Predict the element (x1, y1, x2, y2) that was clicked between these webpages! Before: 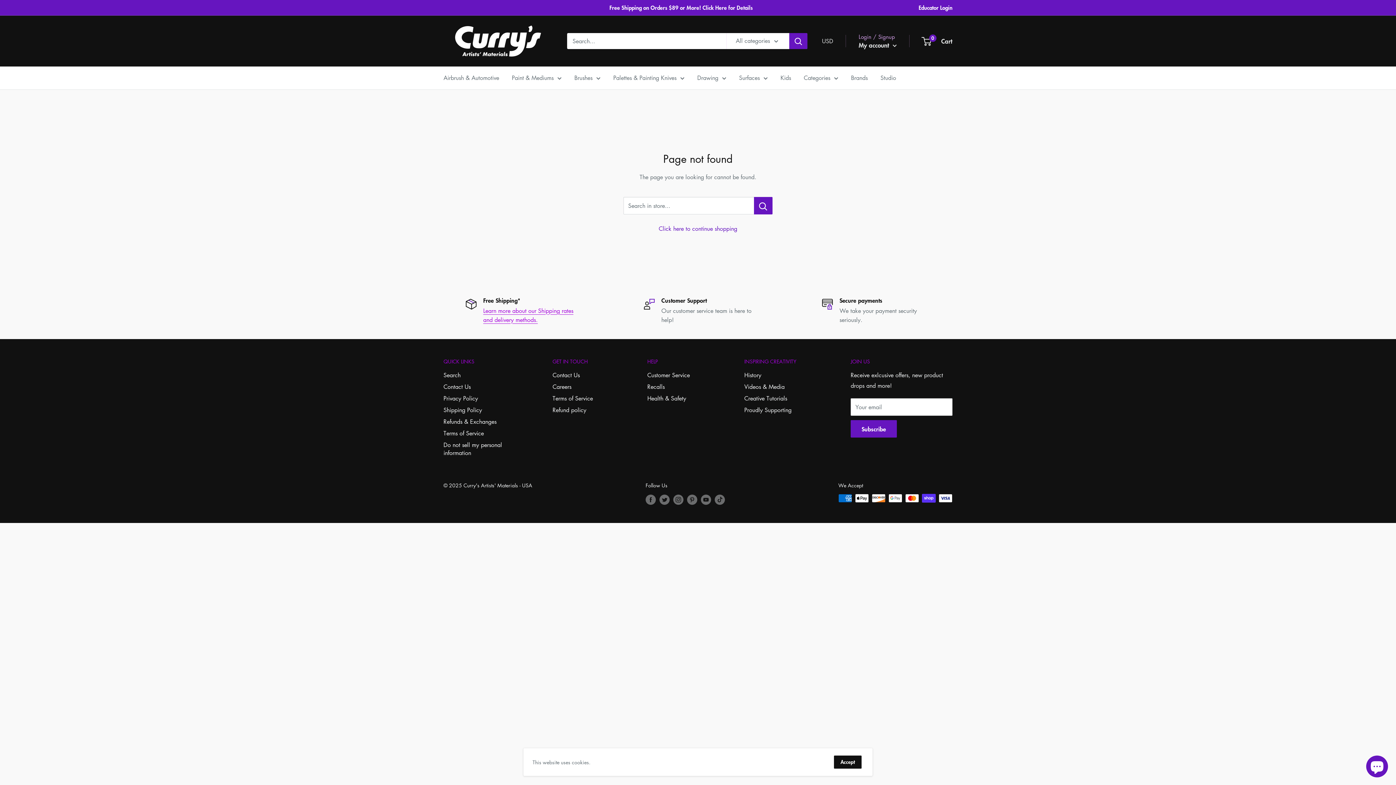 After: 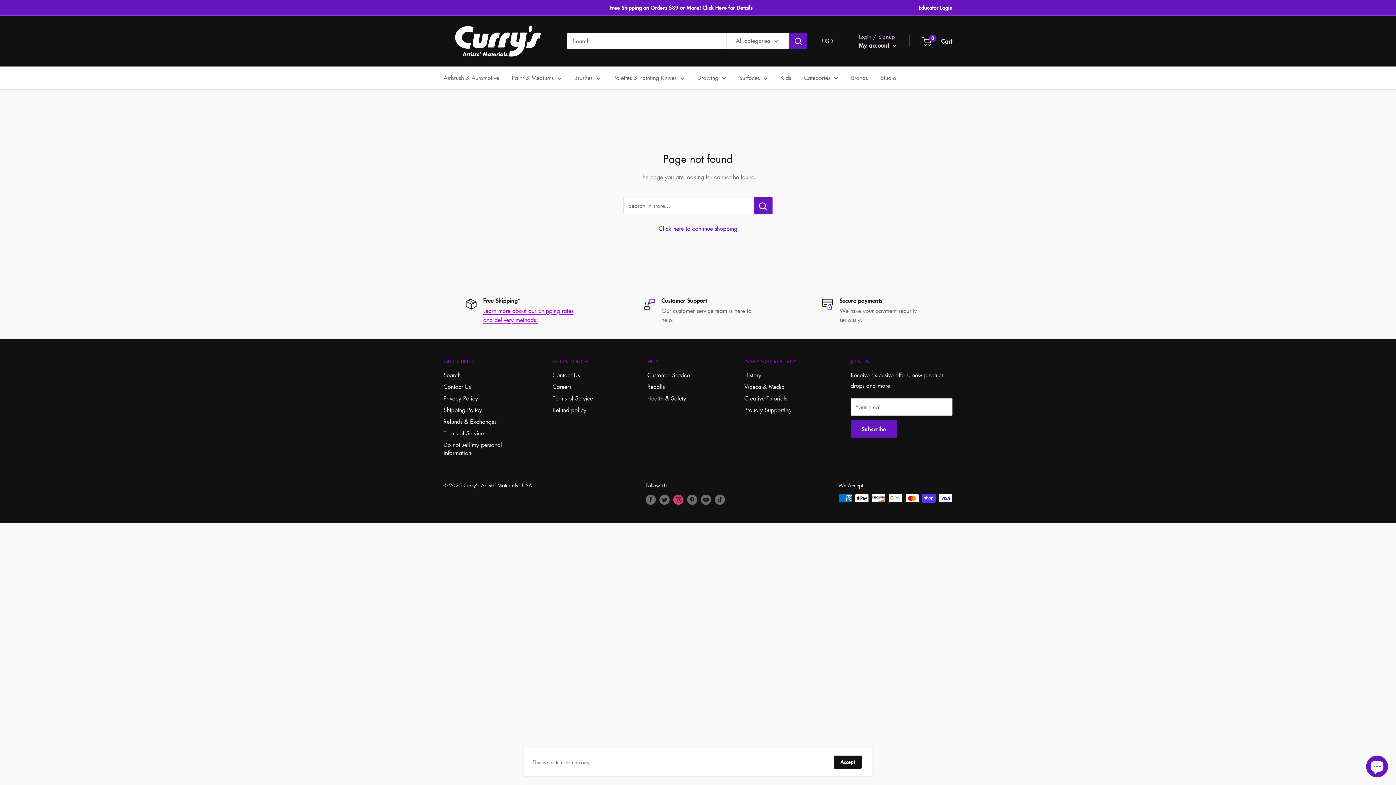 Action: label: Follow us on Instagram bbox: (673, 494, 683, 504)